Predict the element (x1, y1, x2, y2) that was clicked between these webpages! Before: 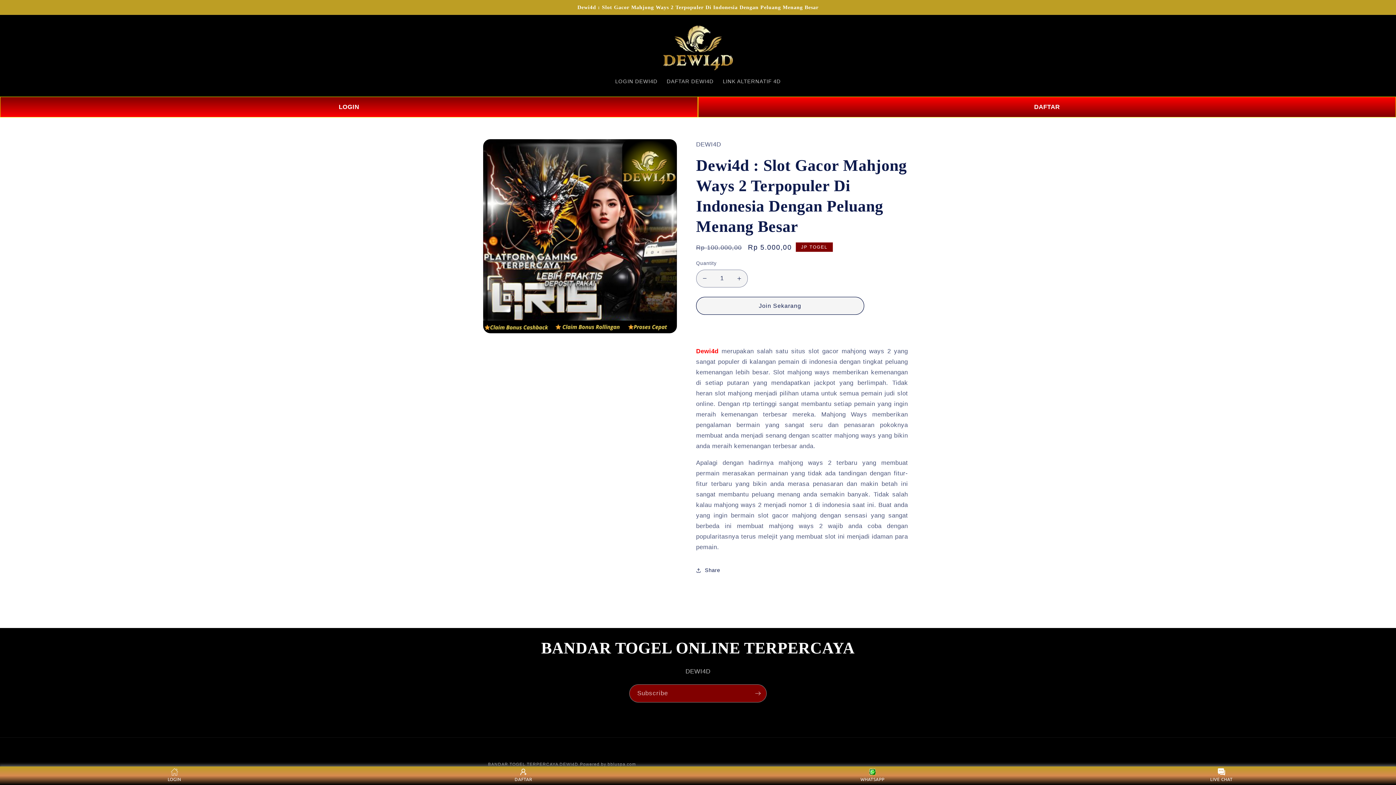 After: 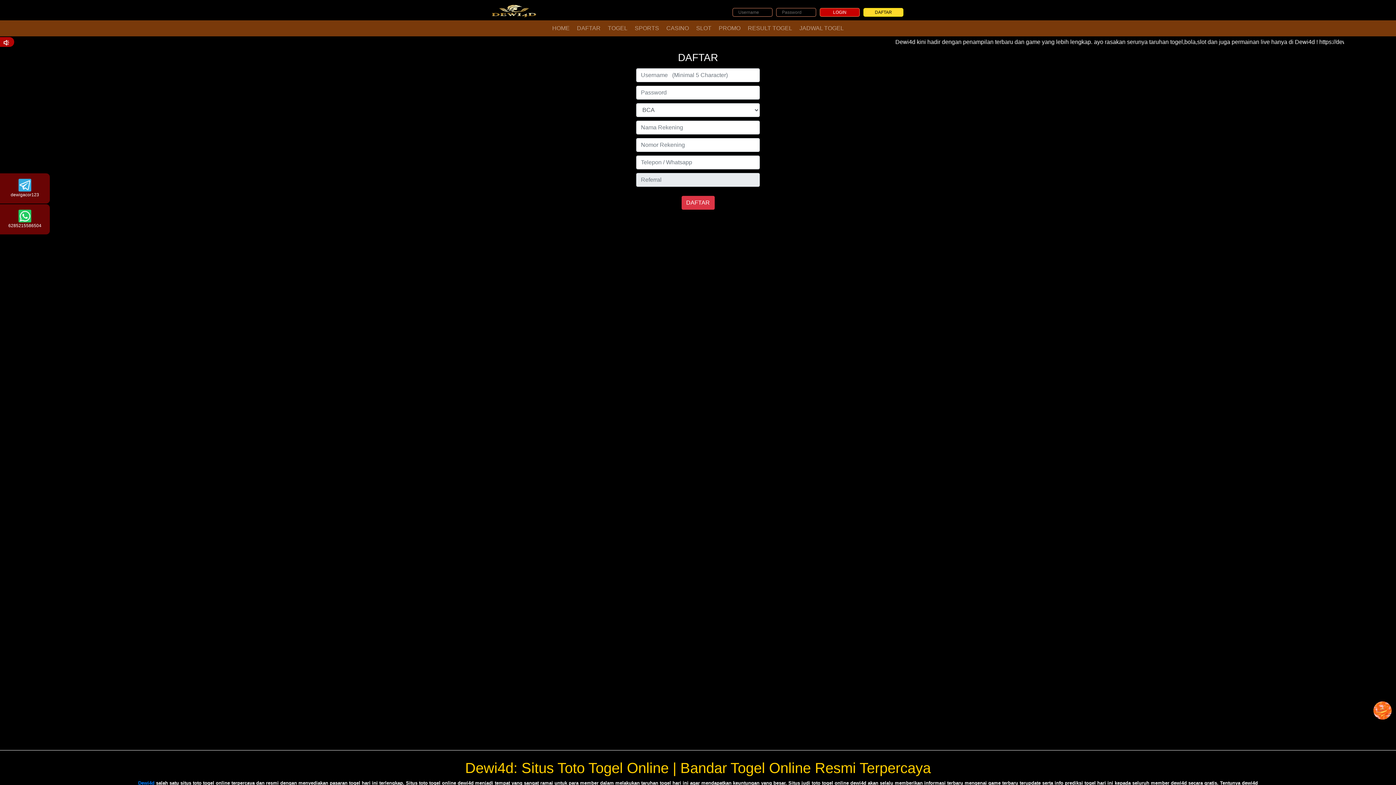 Action: bbox: (698, 96, 1396, 117) label: DAFTAR